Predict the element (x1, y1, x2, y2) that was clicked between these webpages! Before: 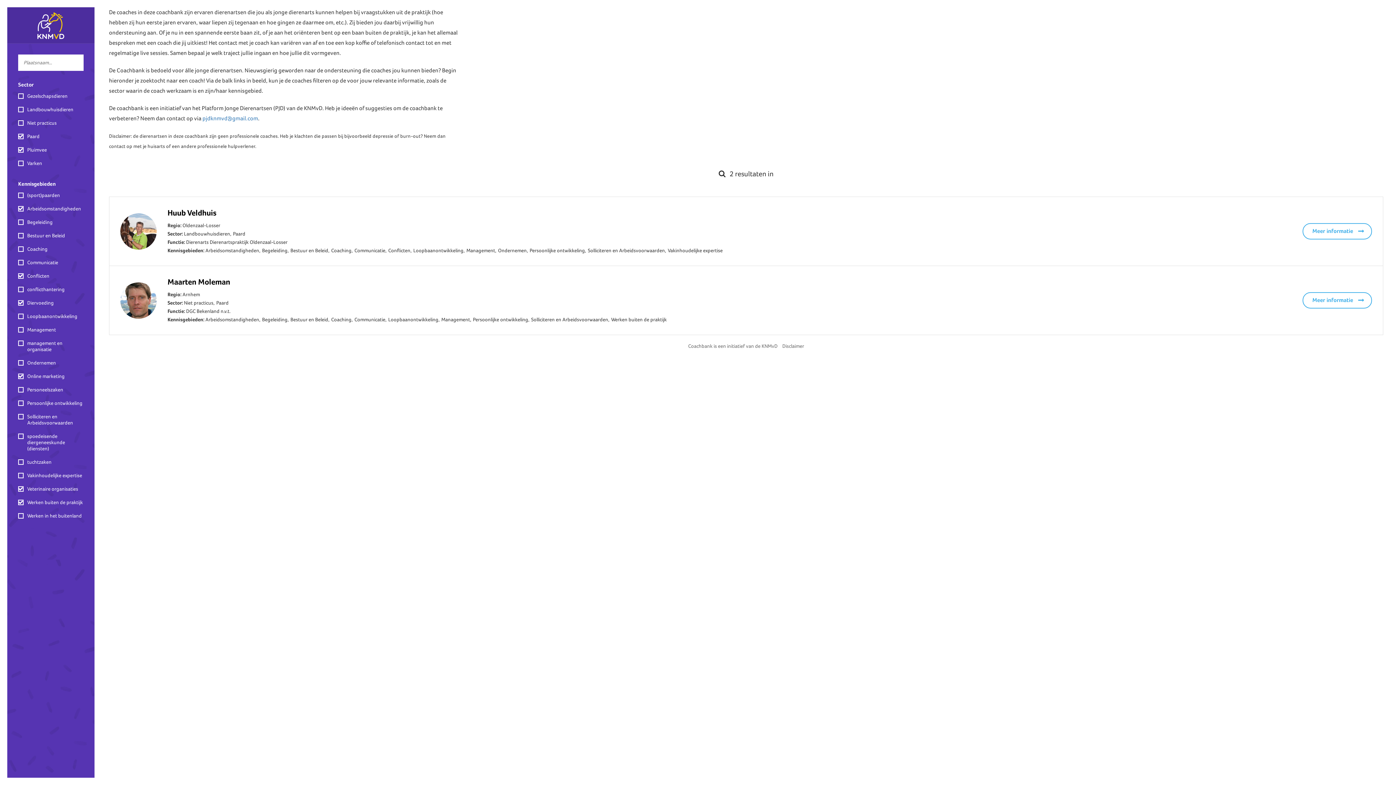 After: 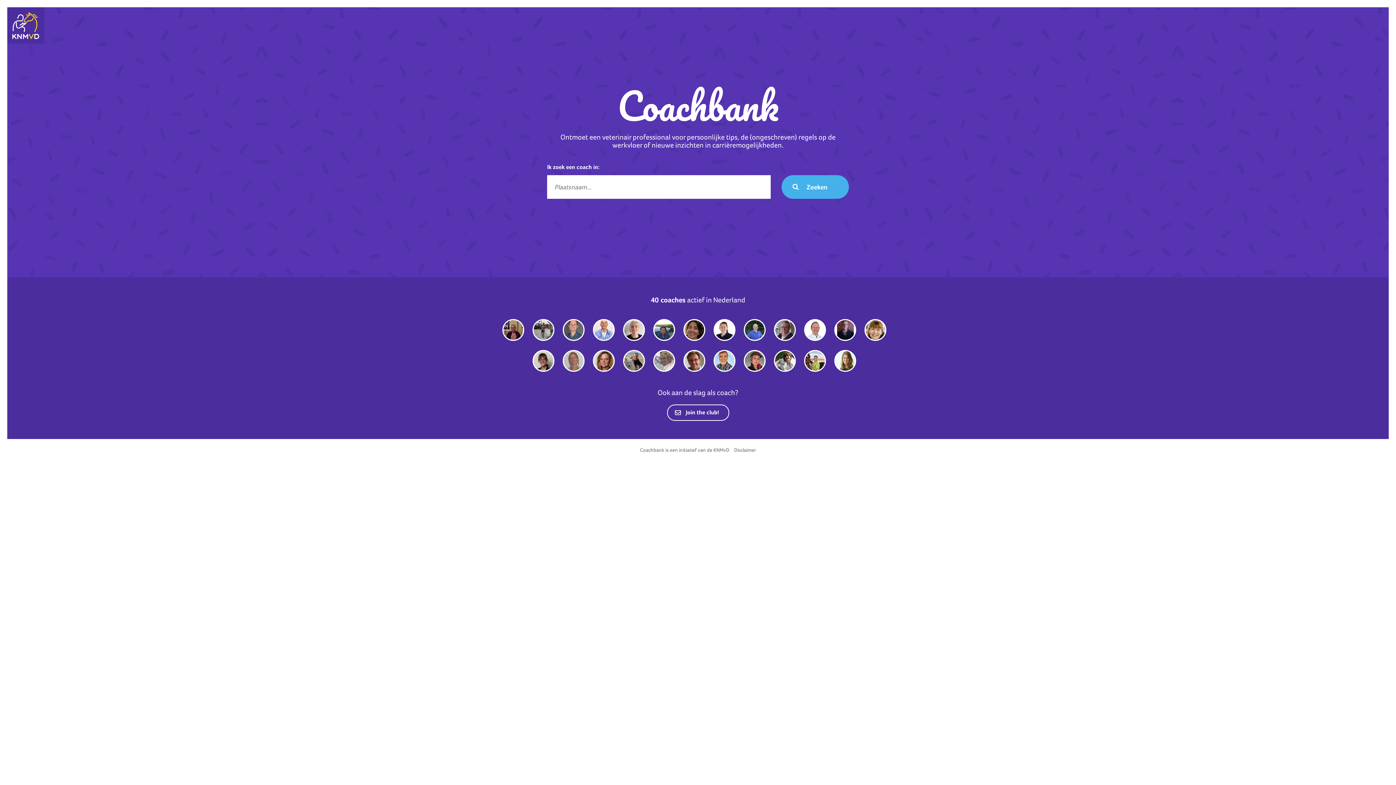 Action: bbox: (7, 7, 94, 43)